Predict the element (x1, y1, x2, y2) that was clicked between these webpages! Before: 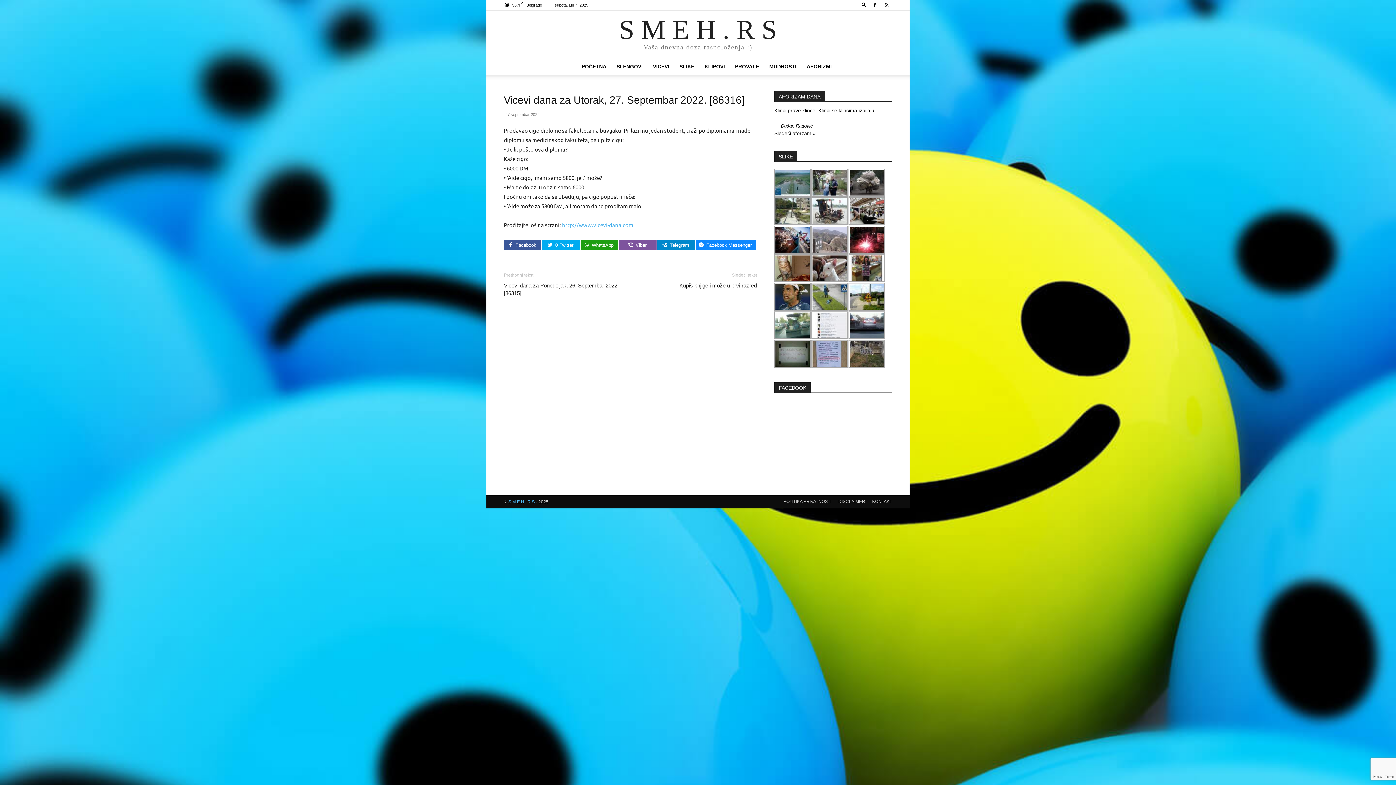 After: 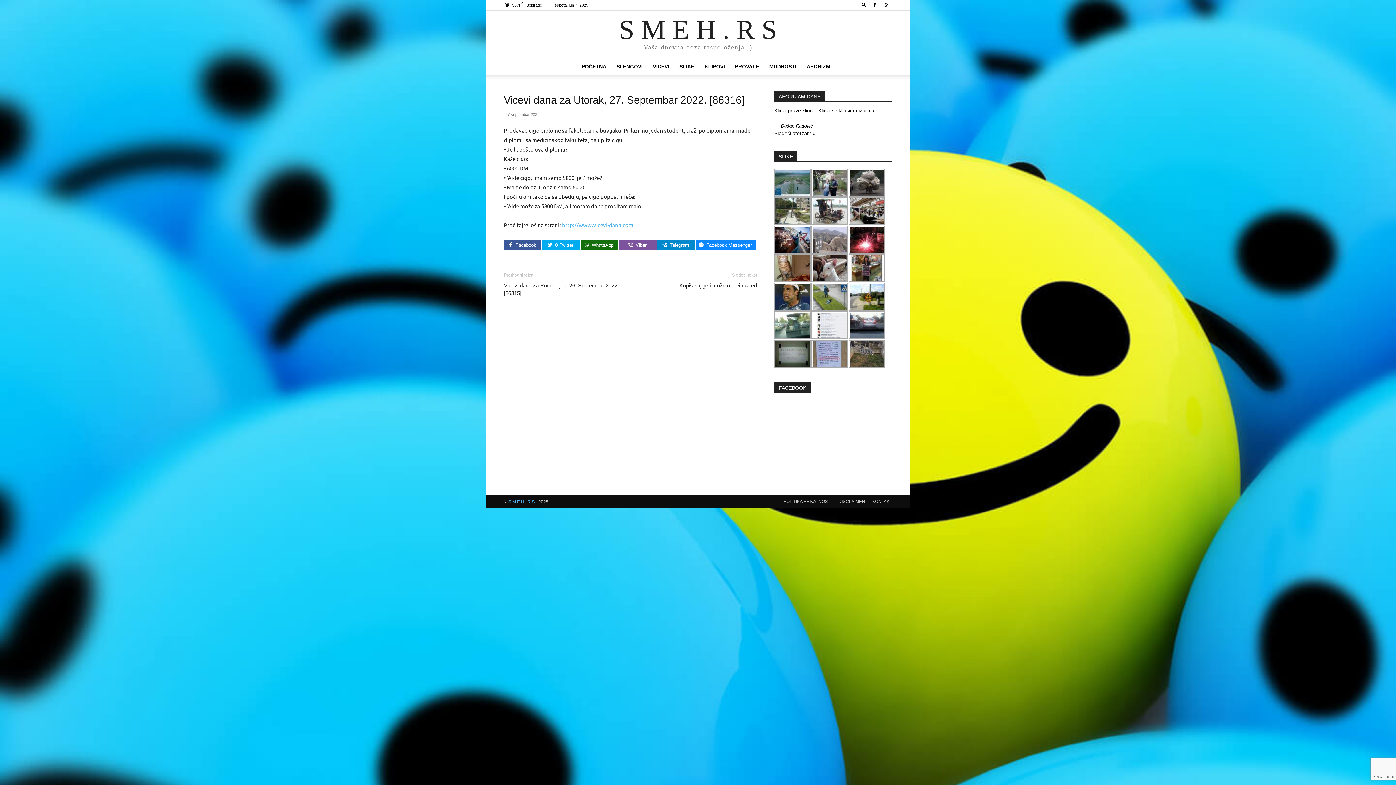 Action: bbox: (580, 240, 618, 250) label: WhatsApp